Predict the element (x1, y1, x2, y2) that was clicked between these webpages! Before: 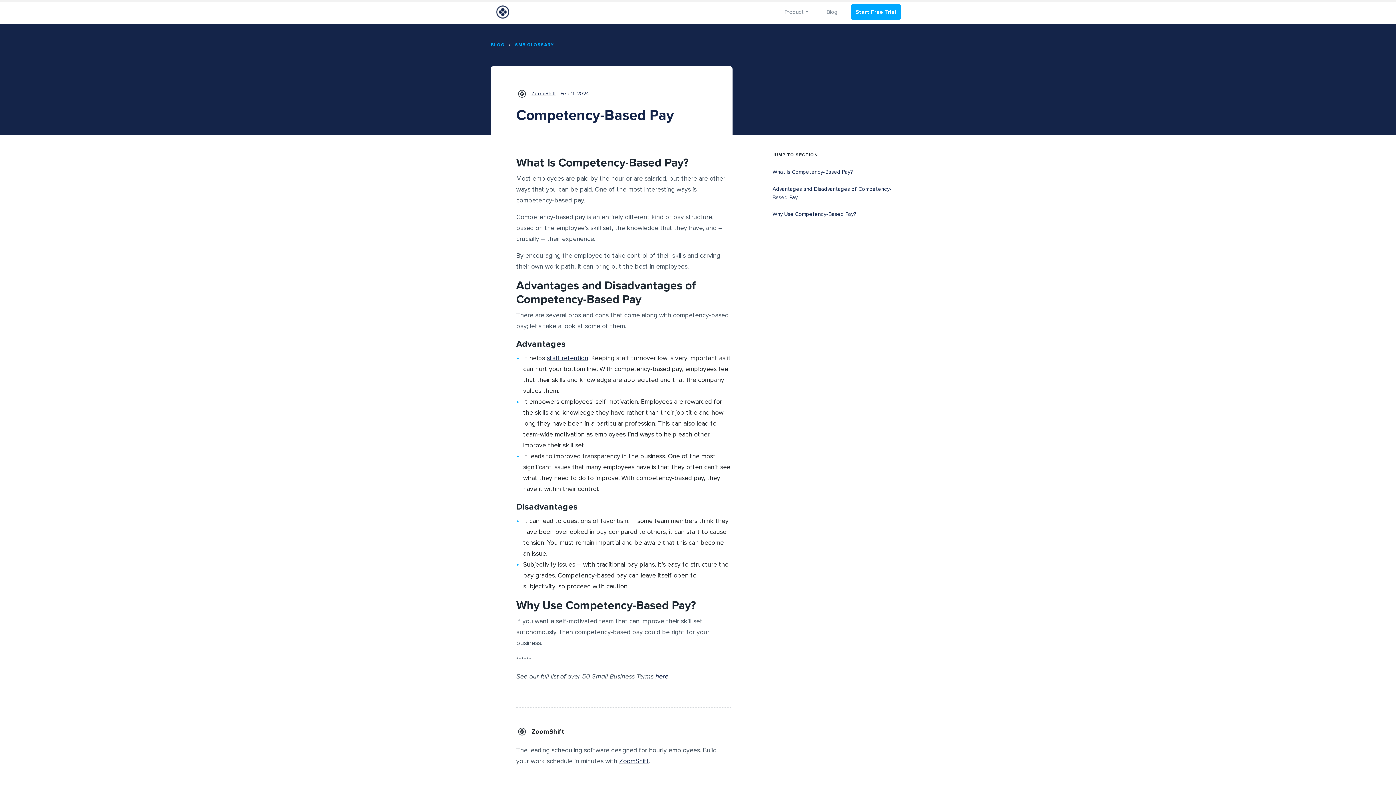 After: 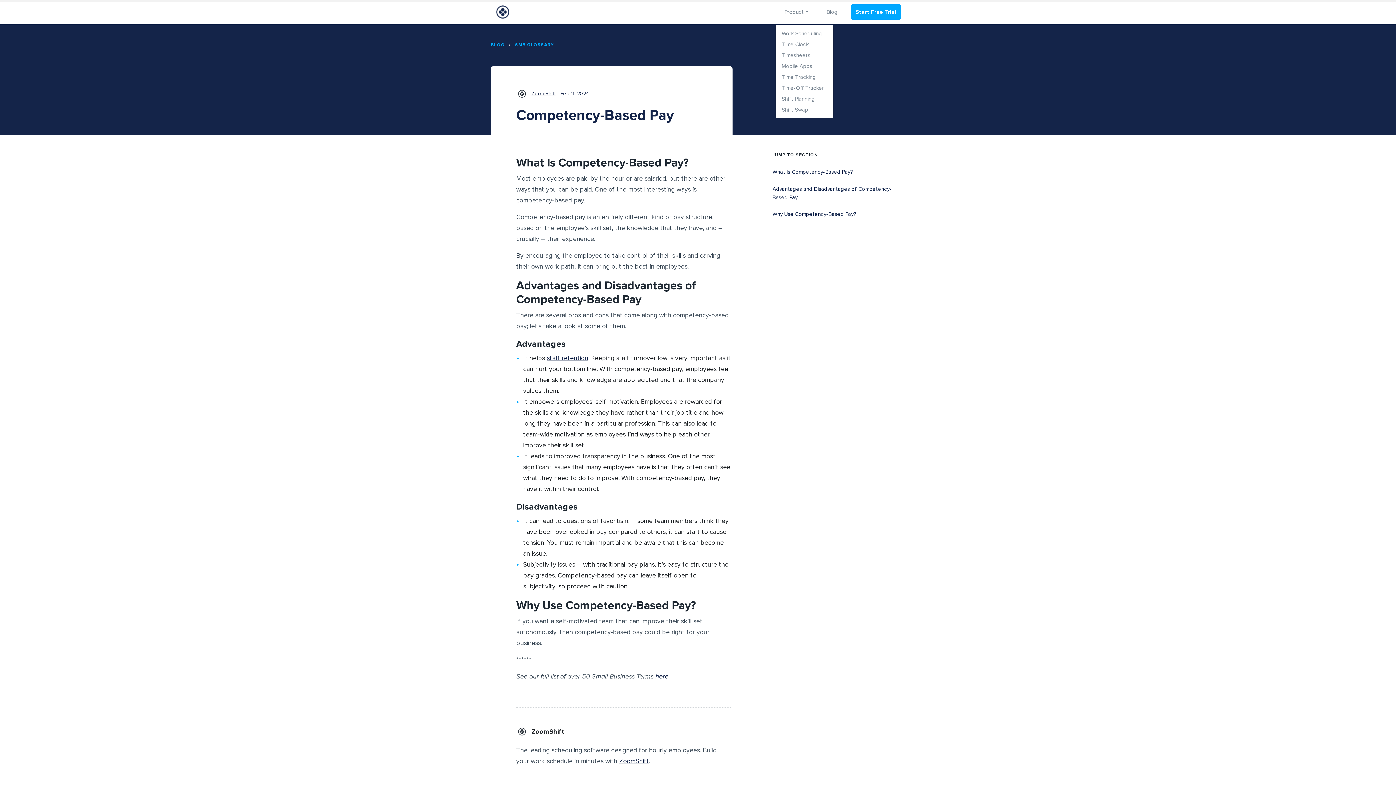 Action: label: Product bbox: (780, 4, 813, 19)